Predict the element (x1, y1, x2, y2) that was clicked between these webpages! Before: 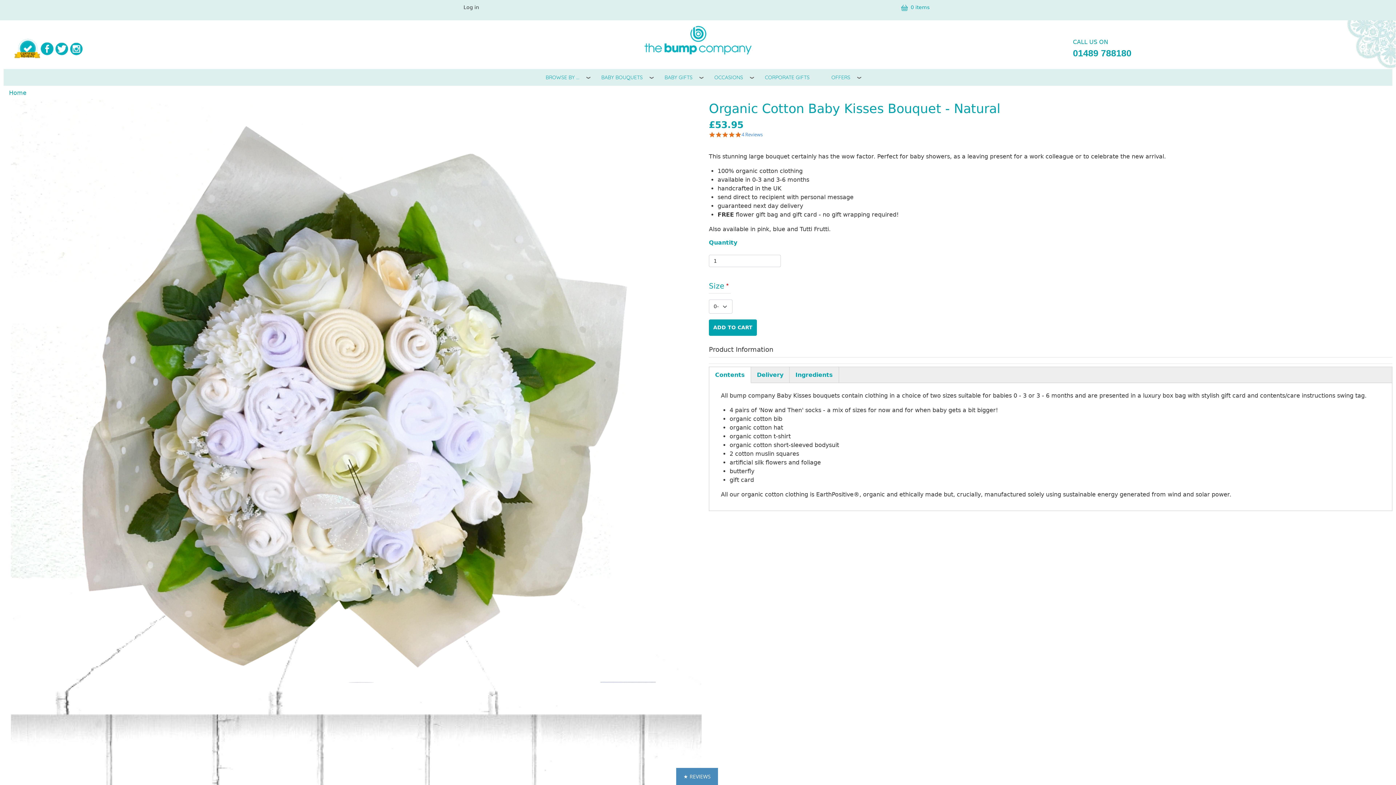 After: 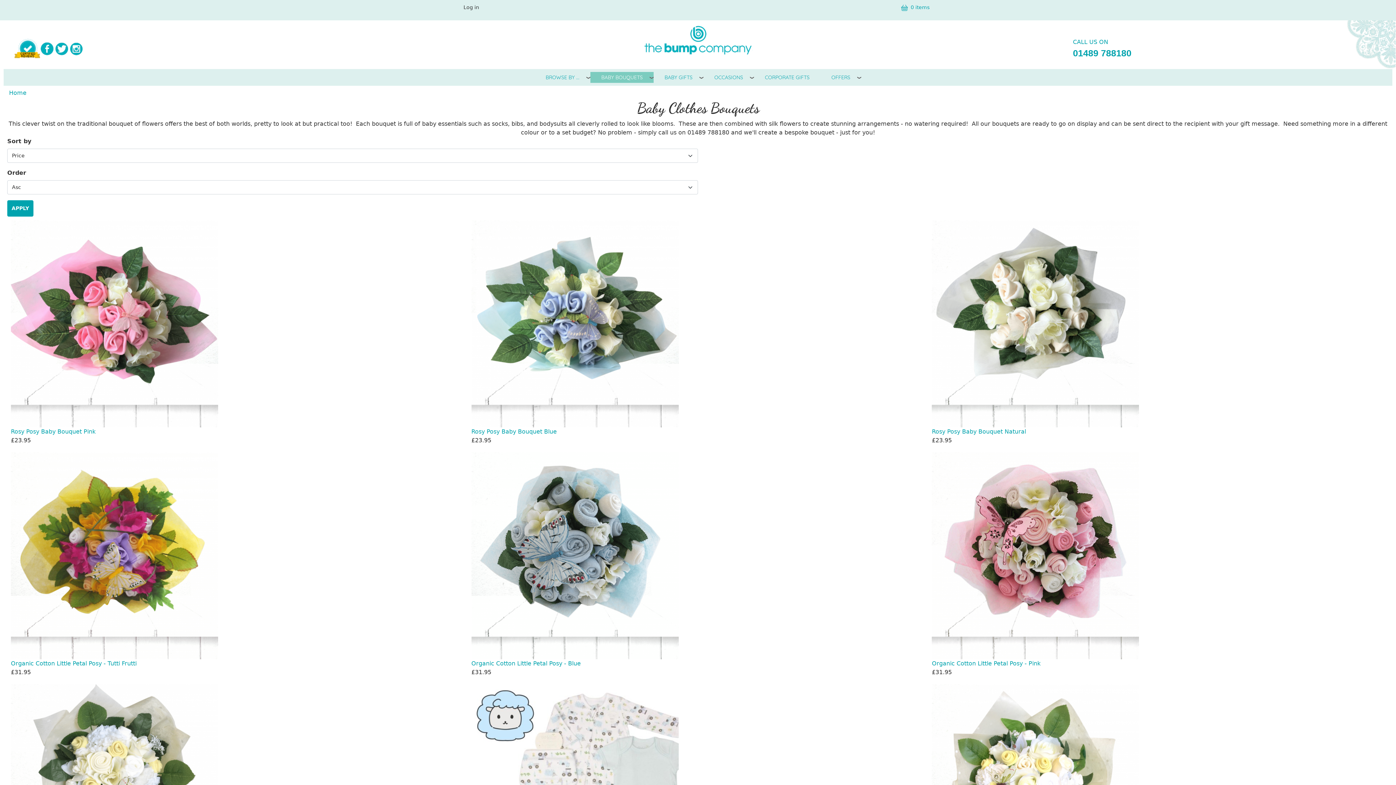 Action: label: BABY BOUQUETS bbox: (590, 72, 653, 82)